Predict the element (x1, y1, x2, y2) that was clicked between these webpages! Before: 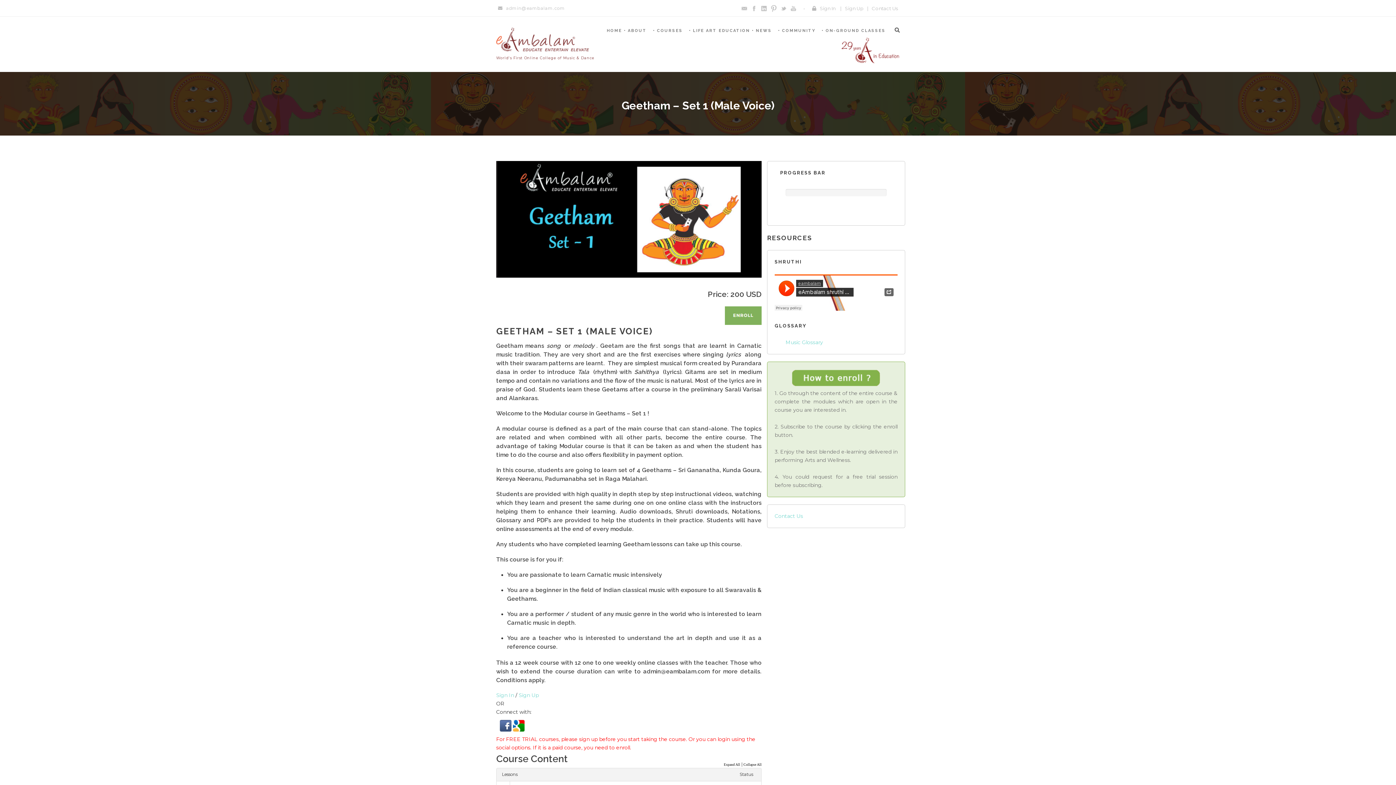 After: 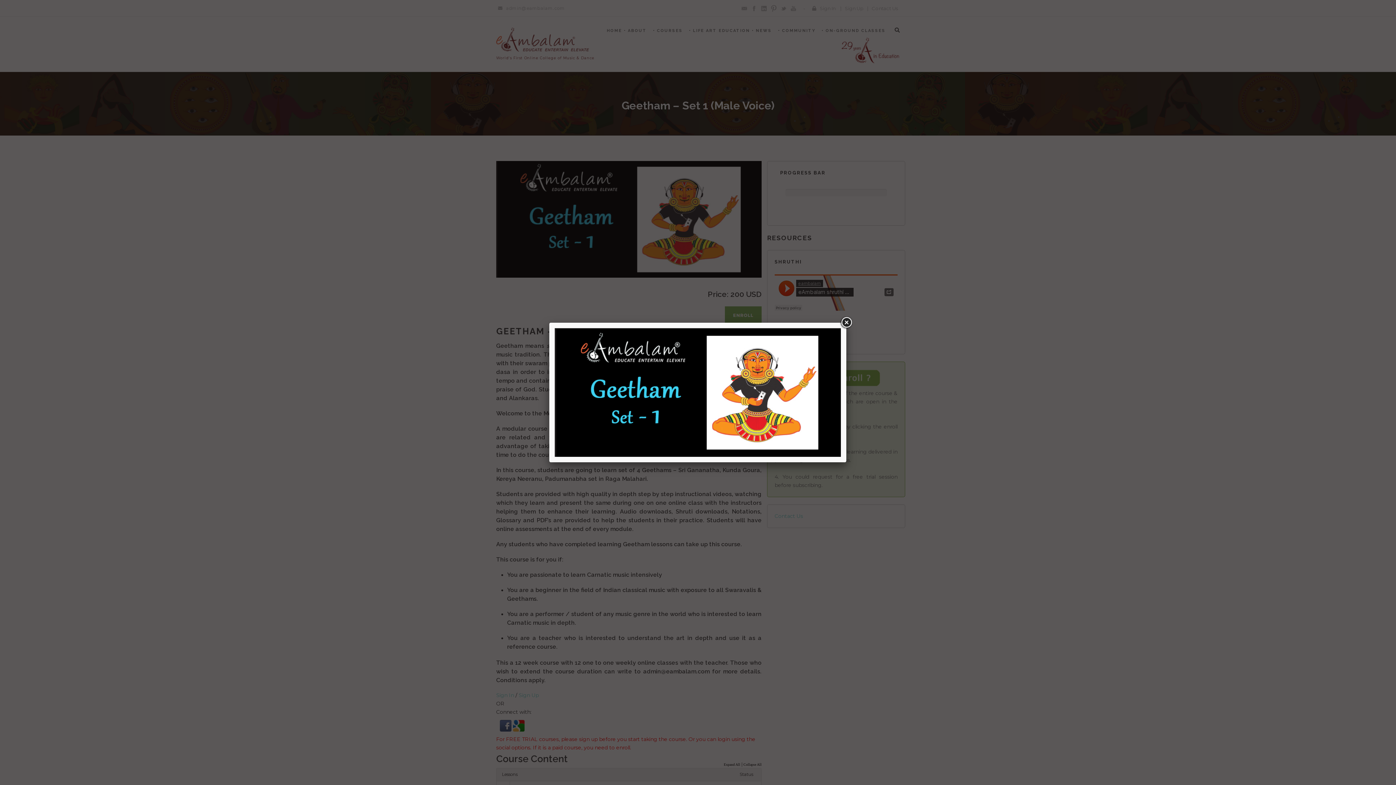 Action: bbox: (496, 161, 761, 277)